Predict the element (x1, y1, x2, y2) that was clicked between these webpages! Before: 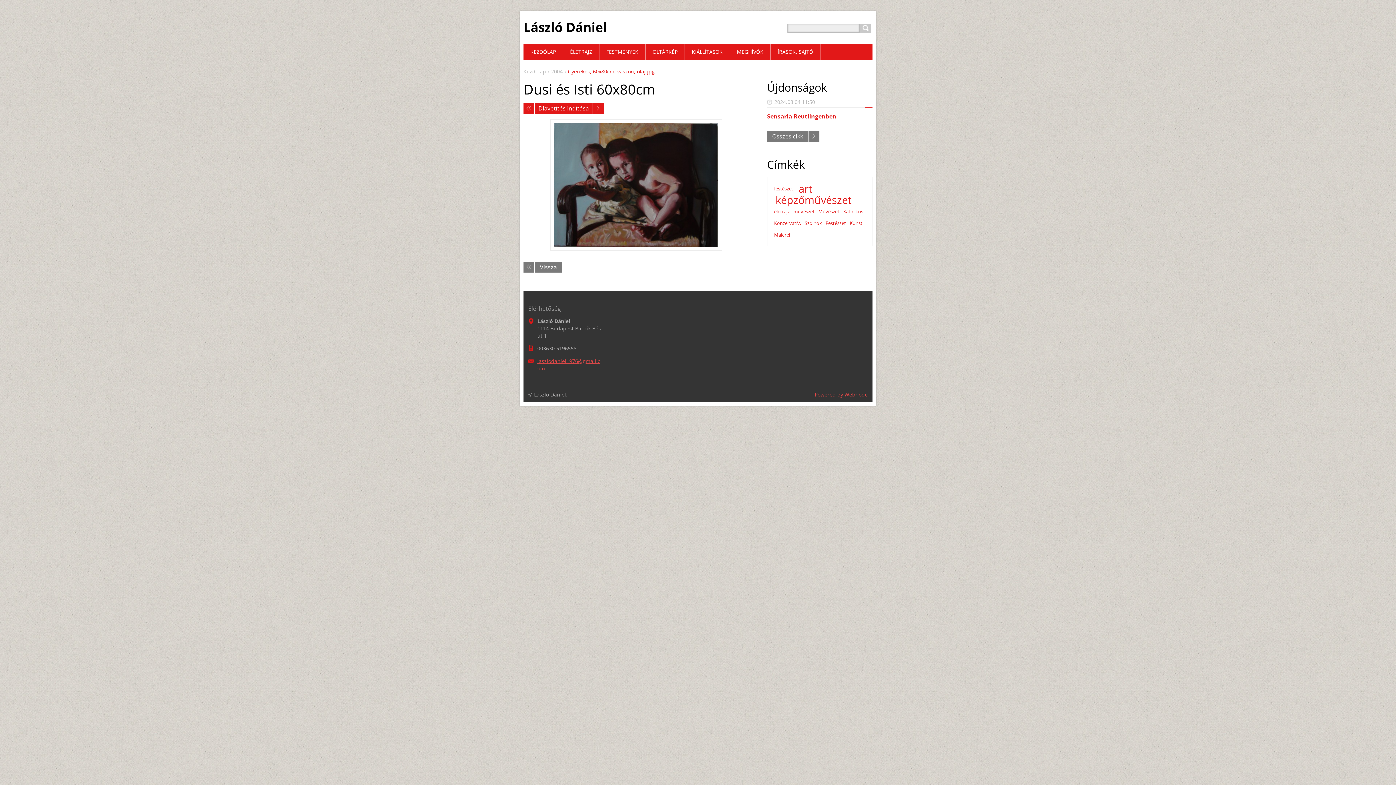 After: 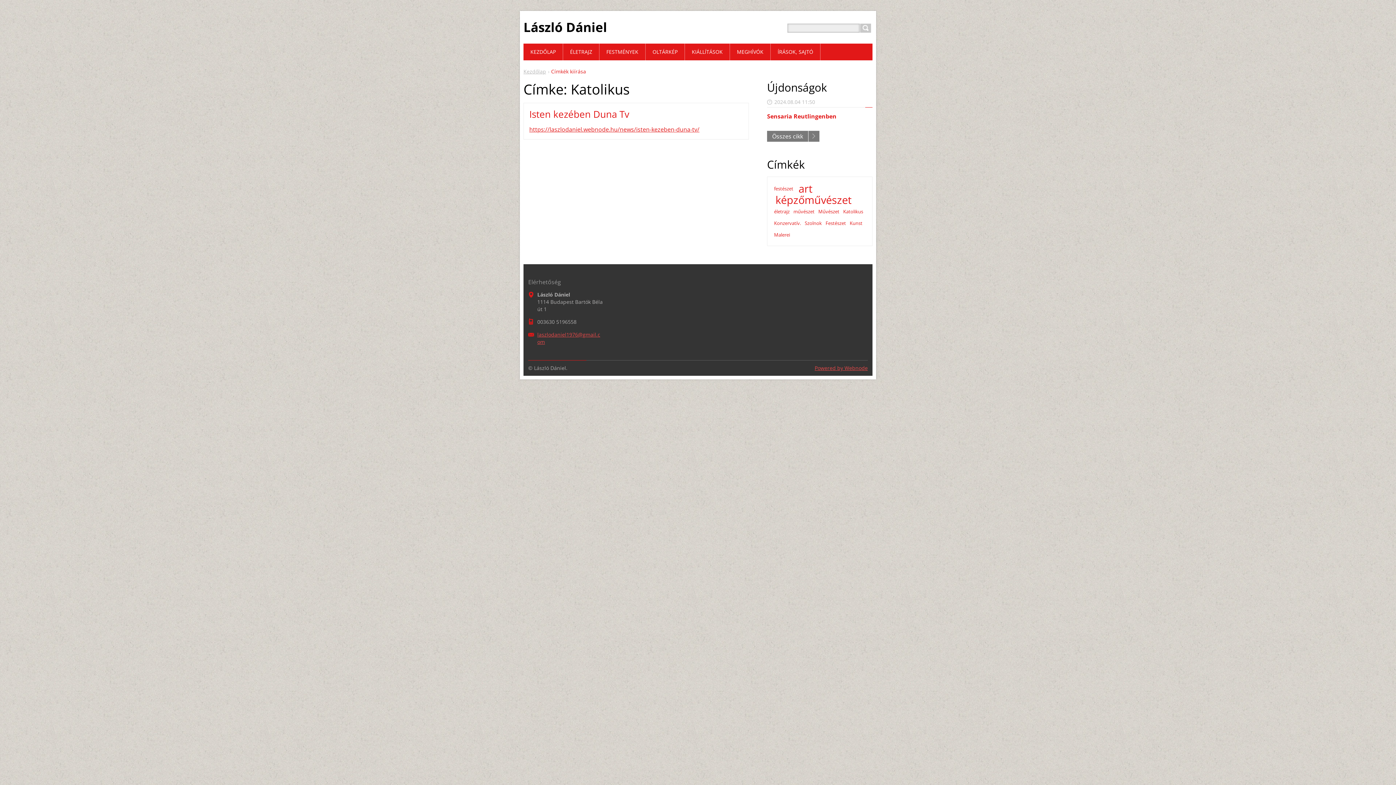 Action: bbox: (843, 206, 863, 217) label: Katolikus